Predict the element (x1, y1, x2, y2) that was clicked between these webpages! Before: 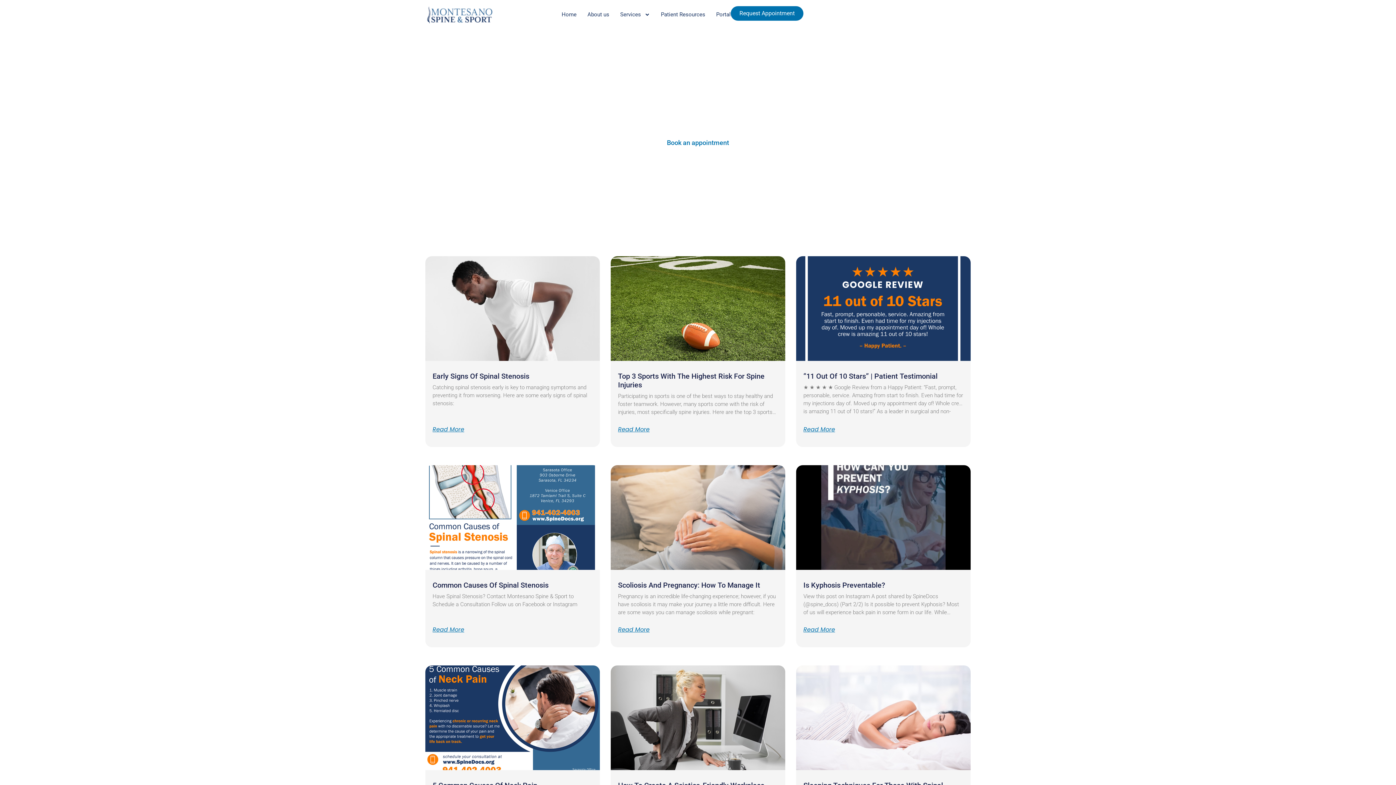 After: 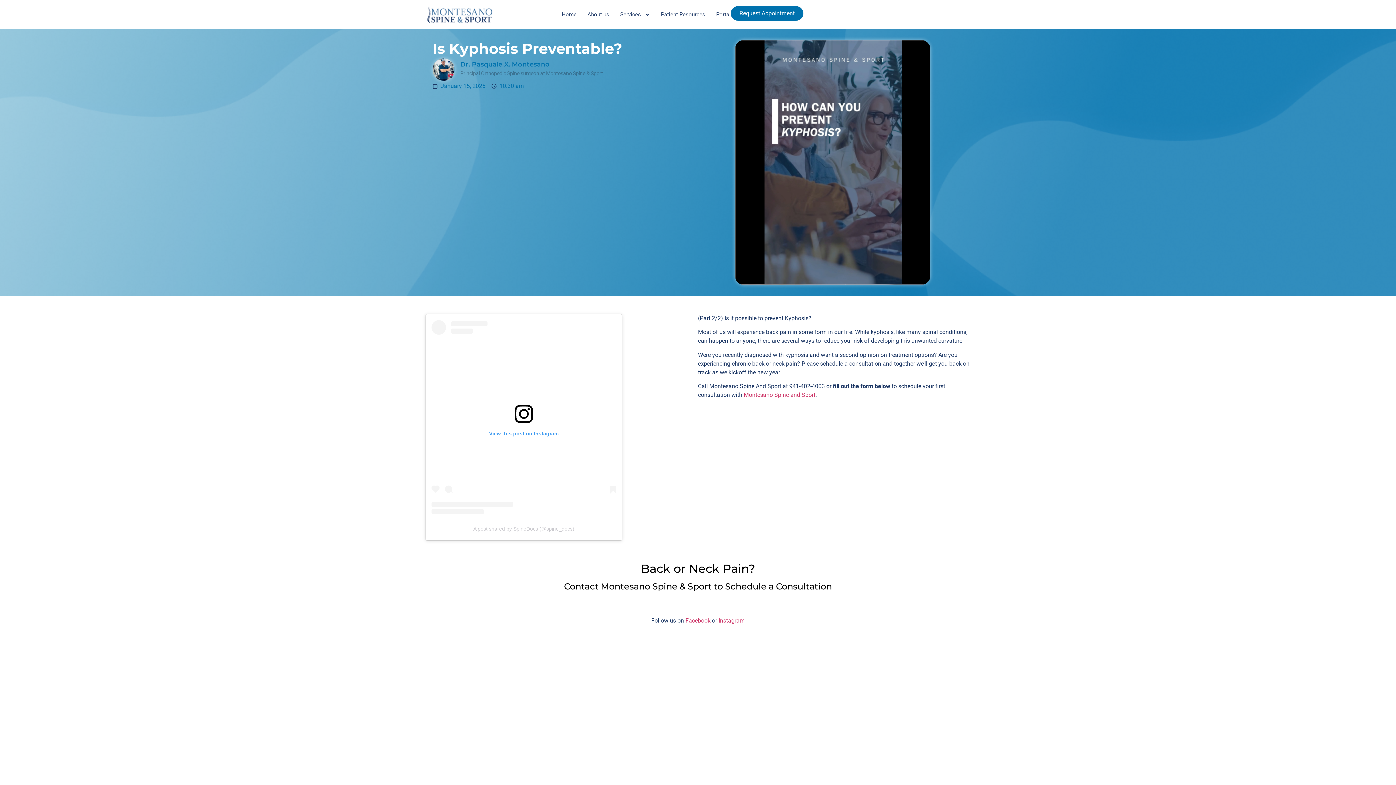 Action: bbox: (796, 465, 970, 570)